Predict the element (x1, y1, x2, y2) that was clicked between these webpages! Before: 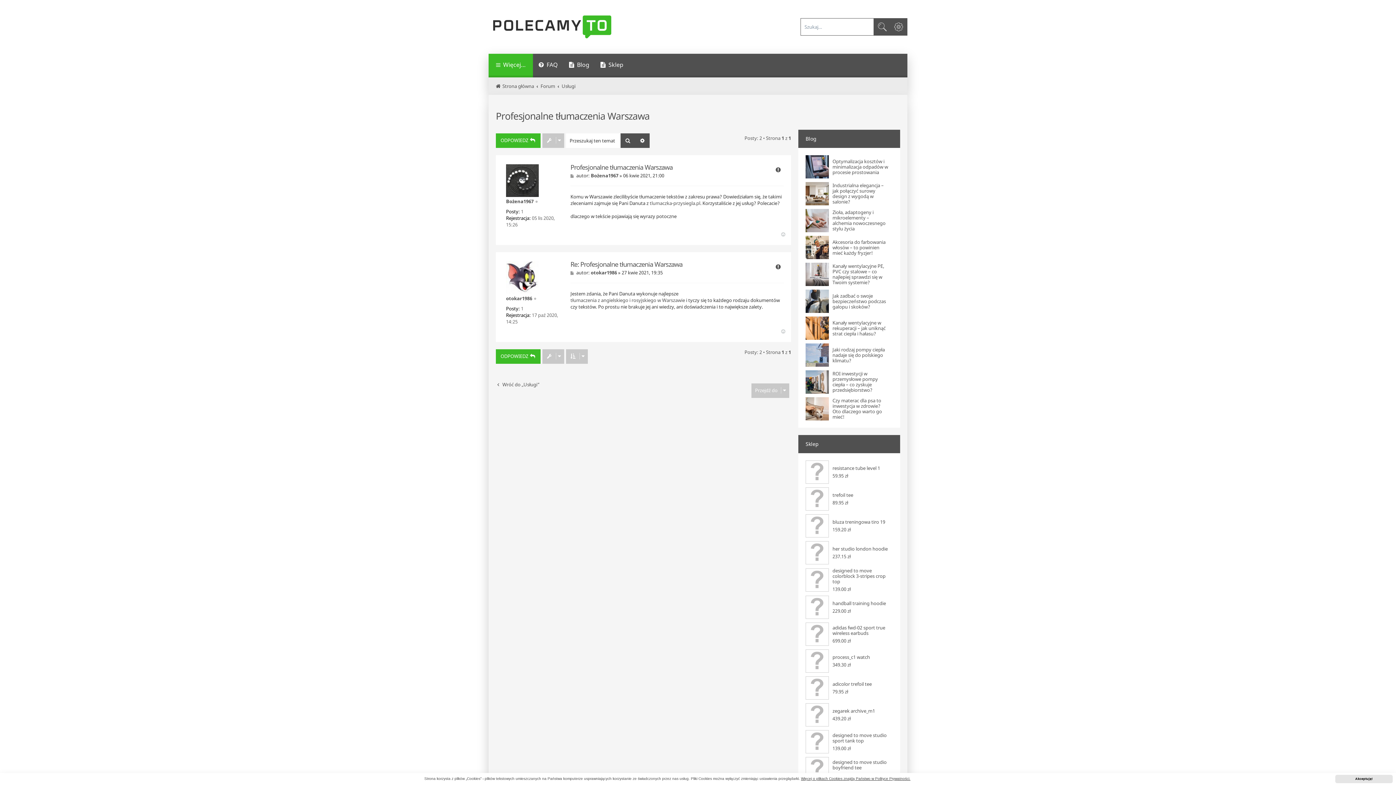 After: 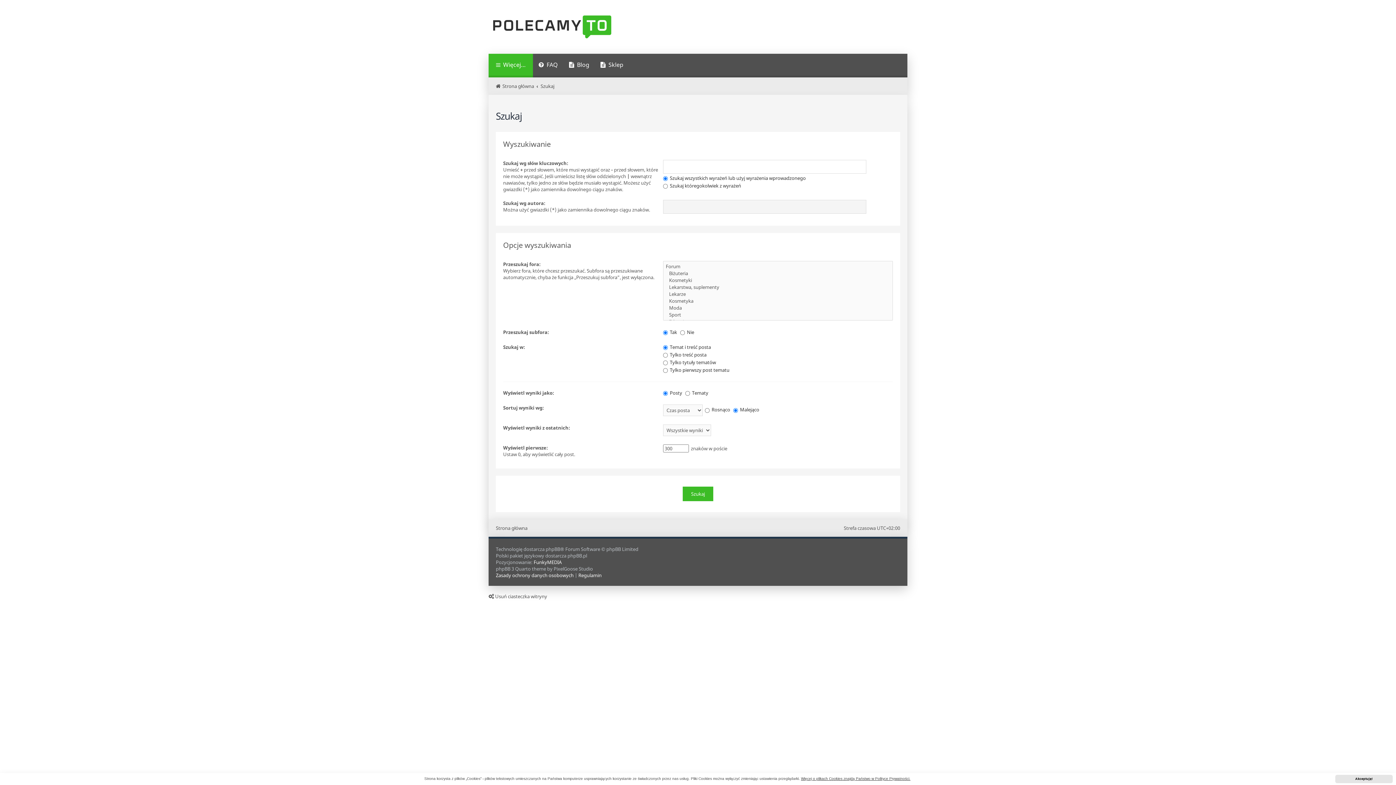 Action: bbox: (620, 133, 635, 148) label: Szukaj